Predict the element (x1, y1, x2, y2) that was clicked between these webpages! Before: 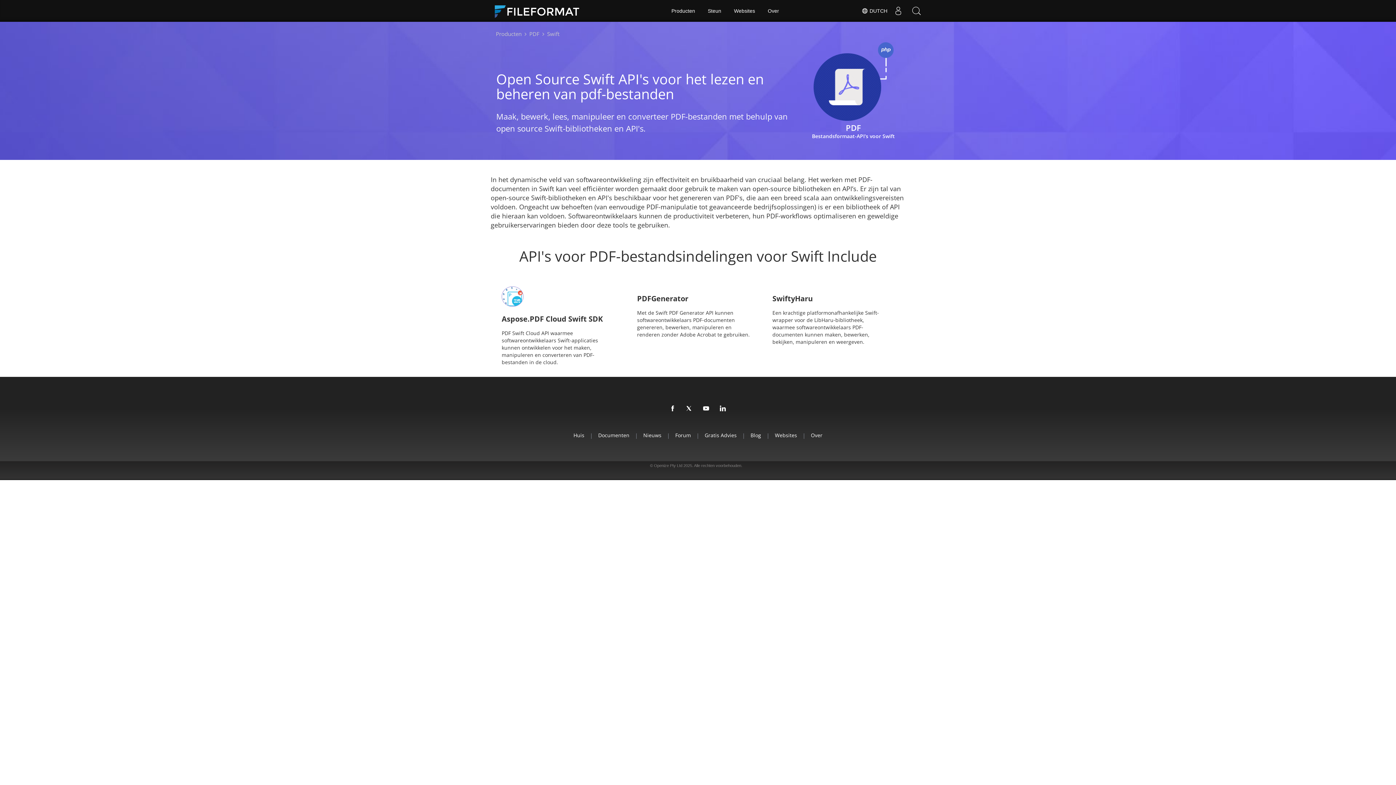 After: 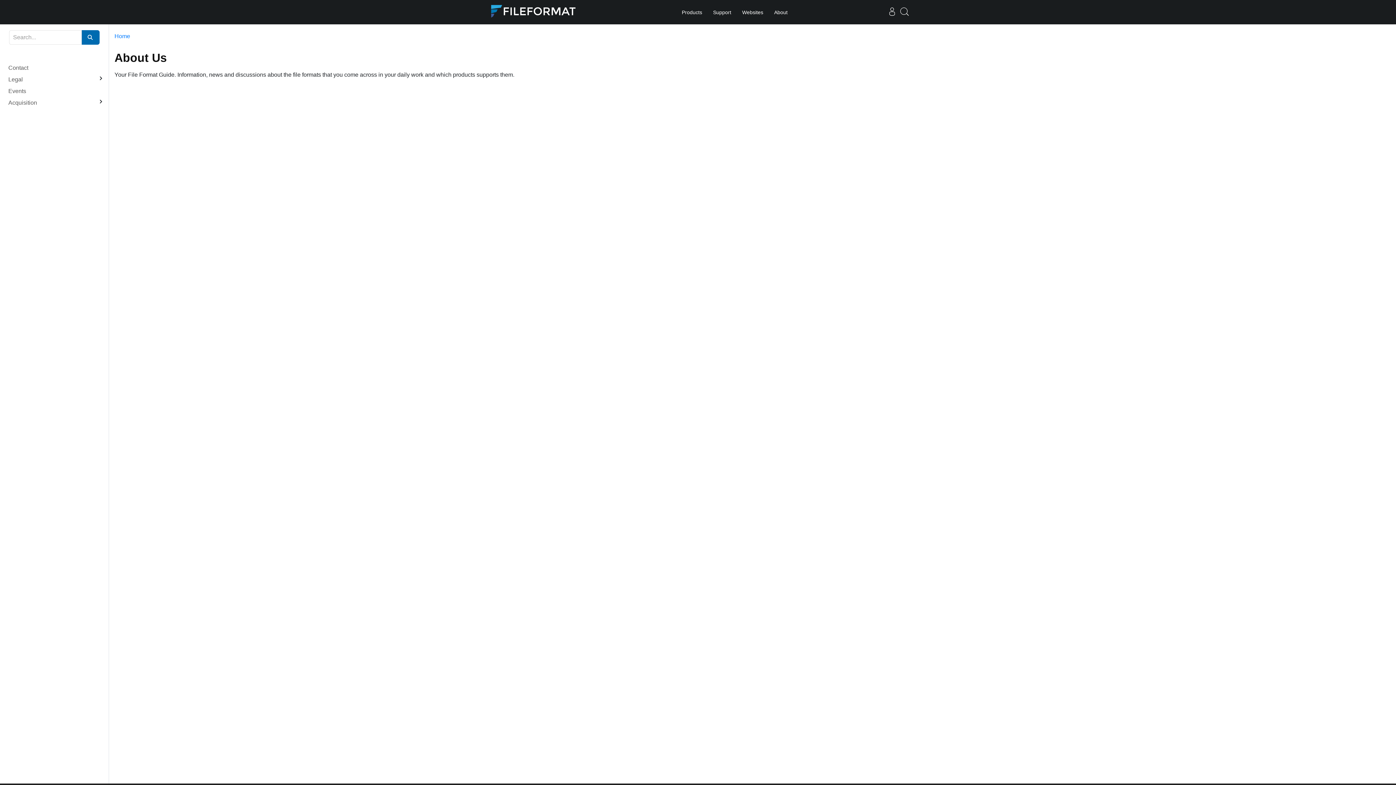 Action: bbox: (811, 431, 822, 439) label: Over